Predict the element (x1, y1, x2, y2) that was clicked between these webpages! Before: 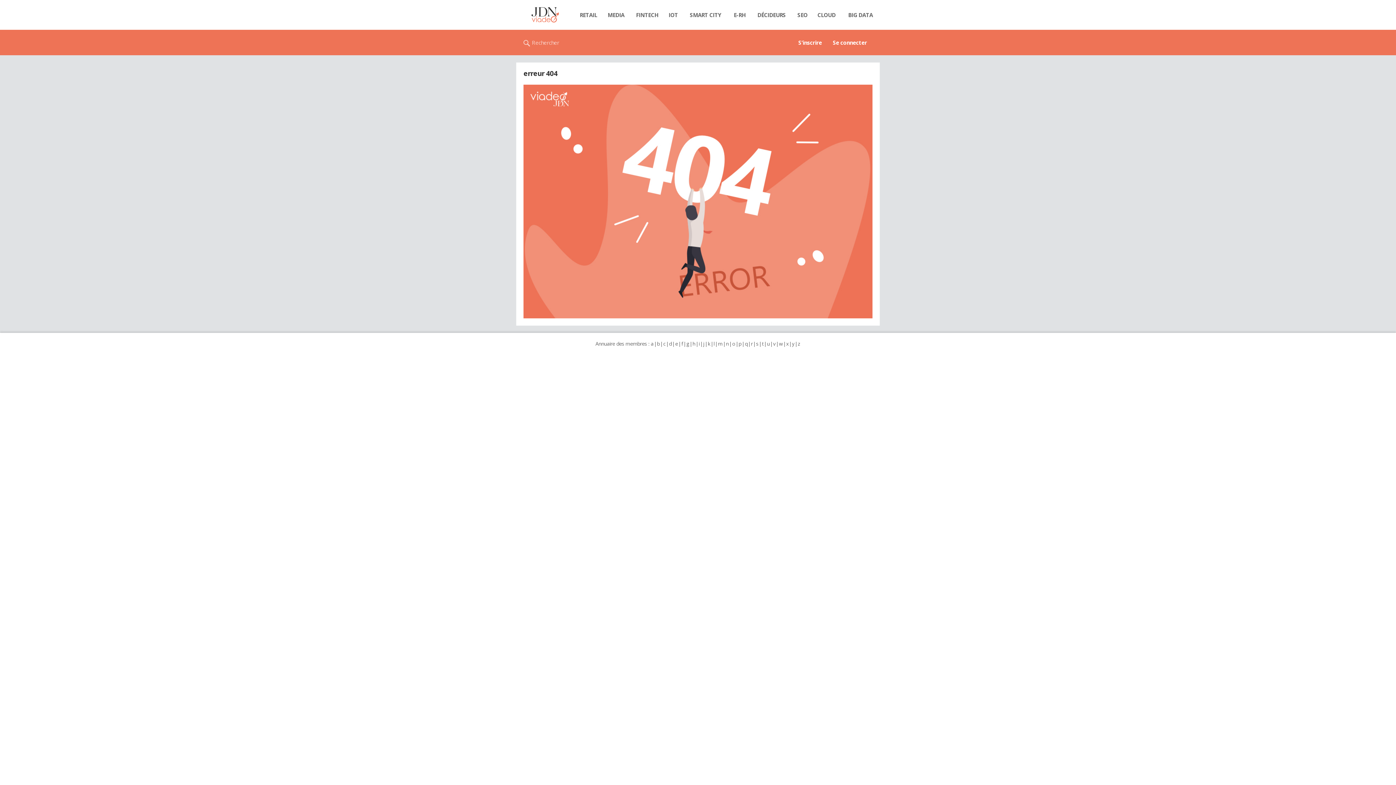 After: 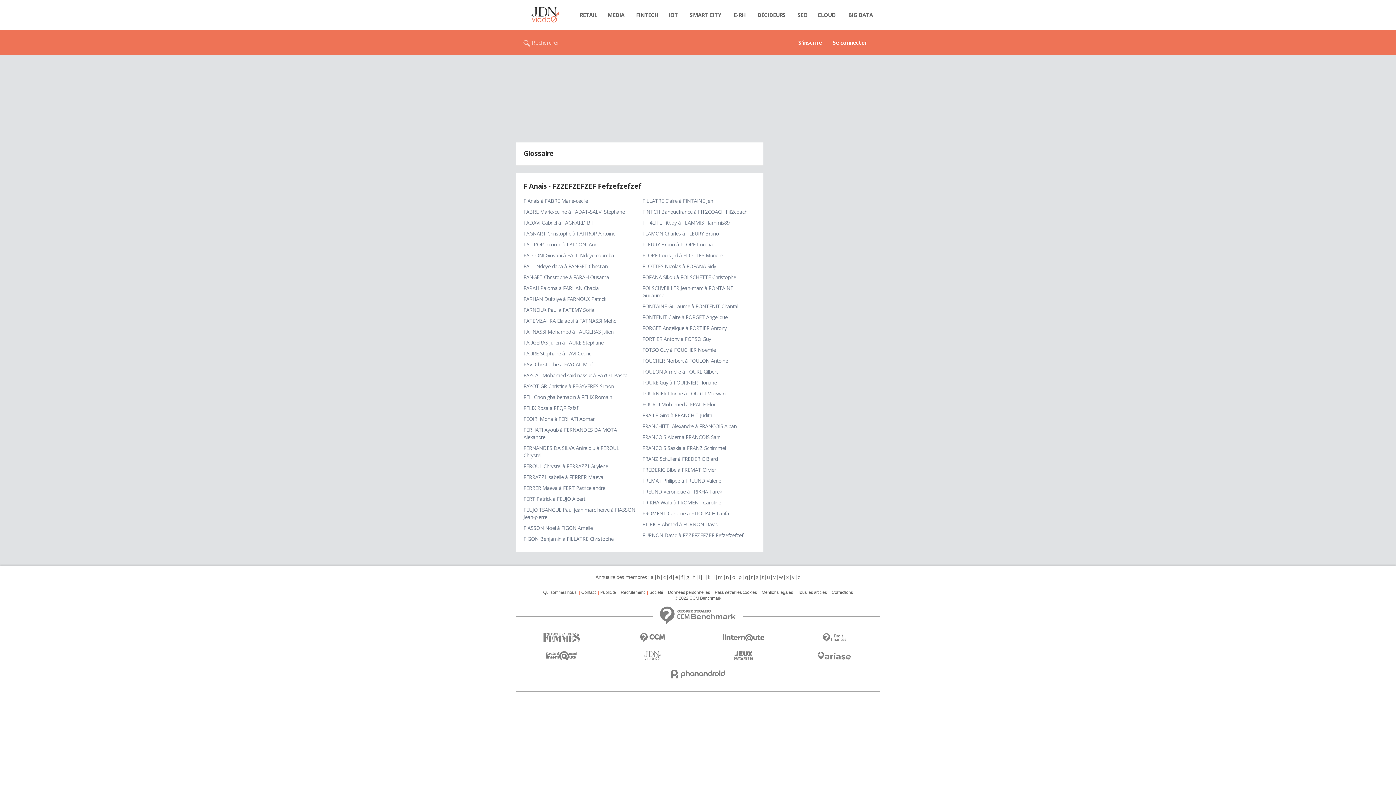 Action: bbox: (681, 340, 683, 347) label: f